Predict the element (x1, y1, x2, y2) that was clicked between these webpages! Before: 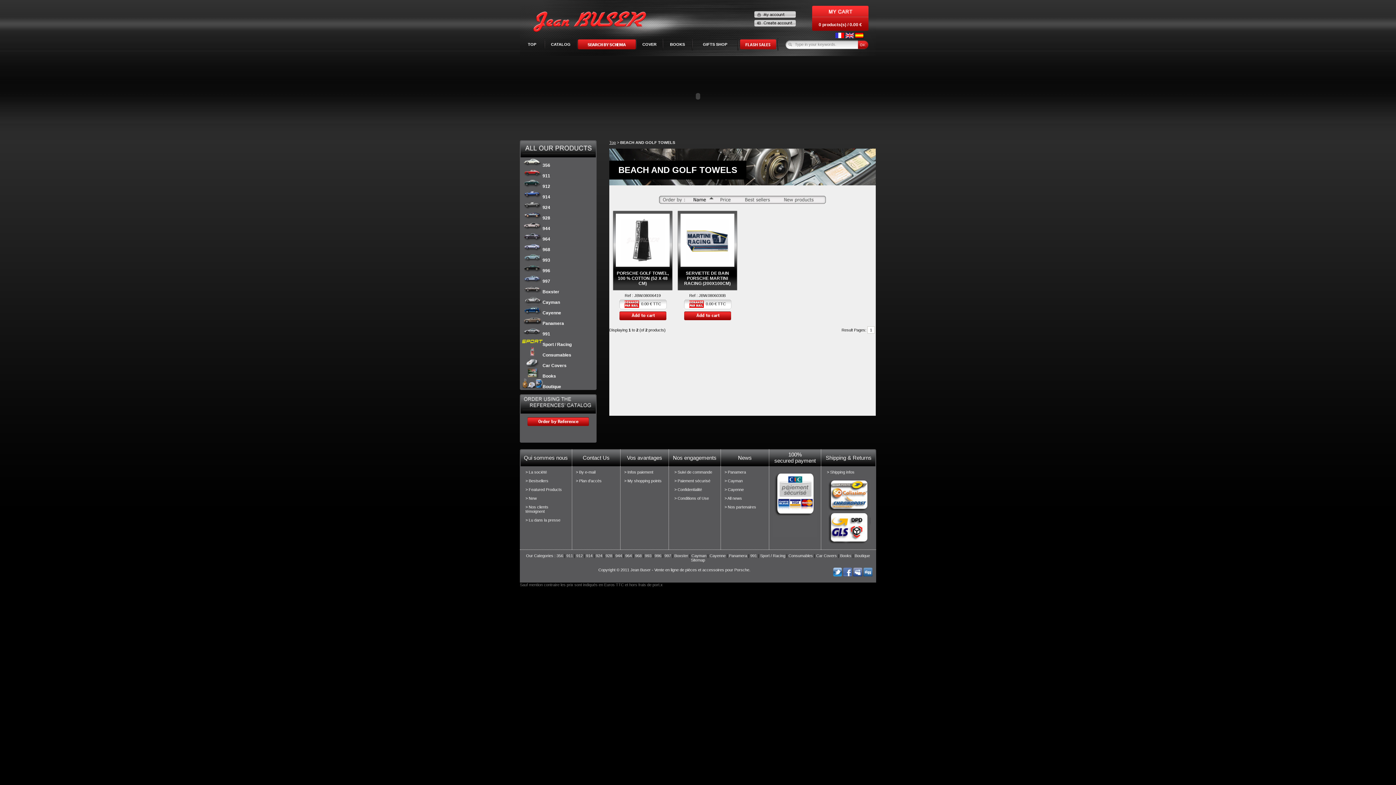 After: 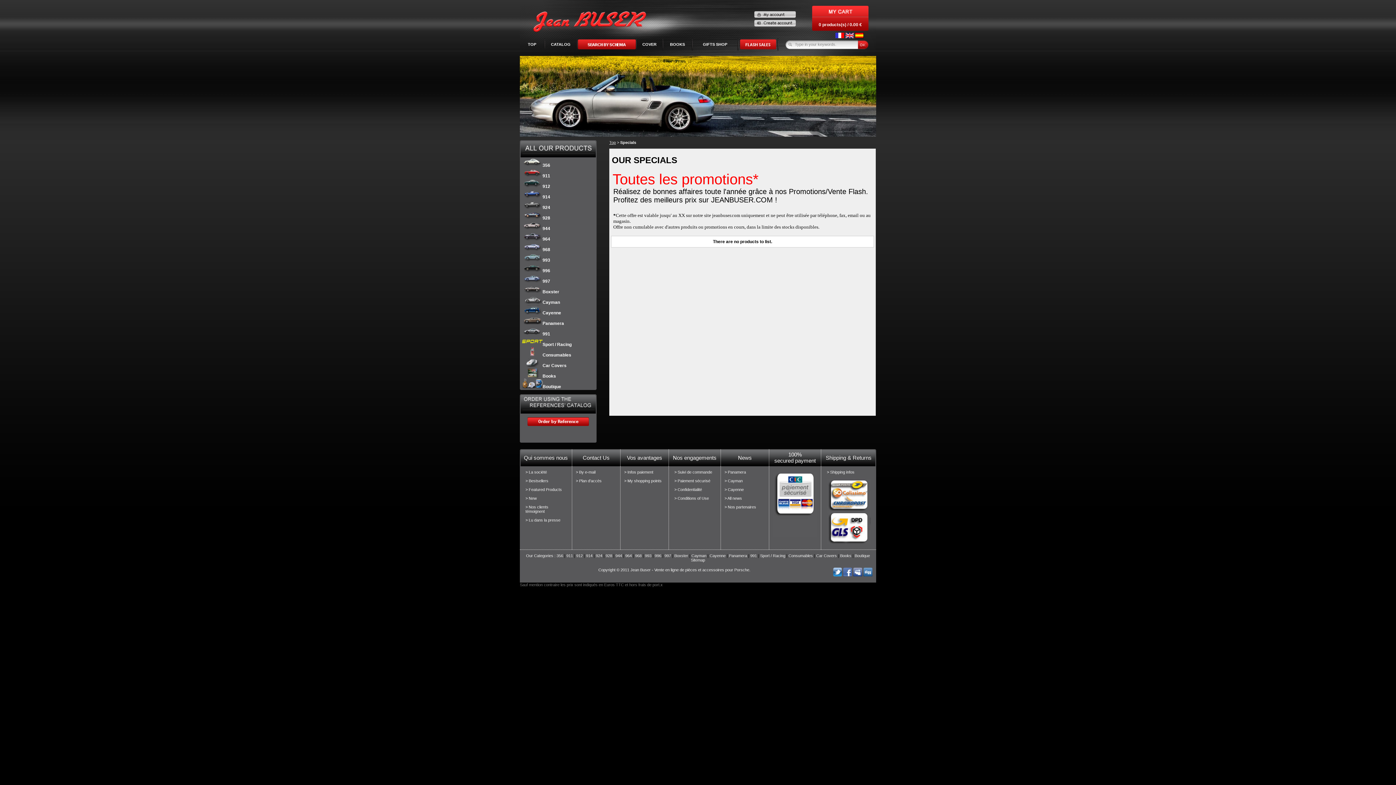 Action: bbox: (740, 45, 776, 50)